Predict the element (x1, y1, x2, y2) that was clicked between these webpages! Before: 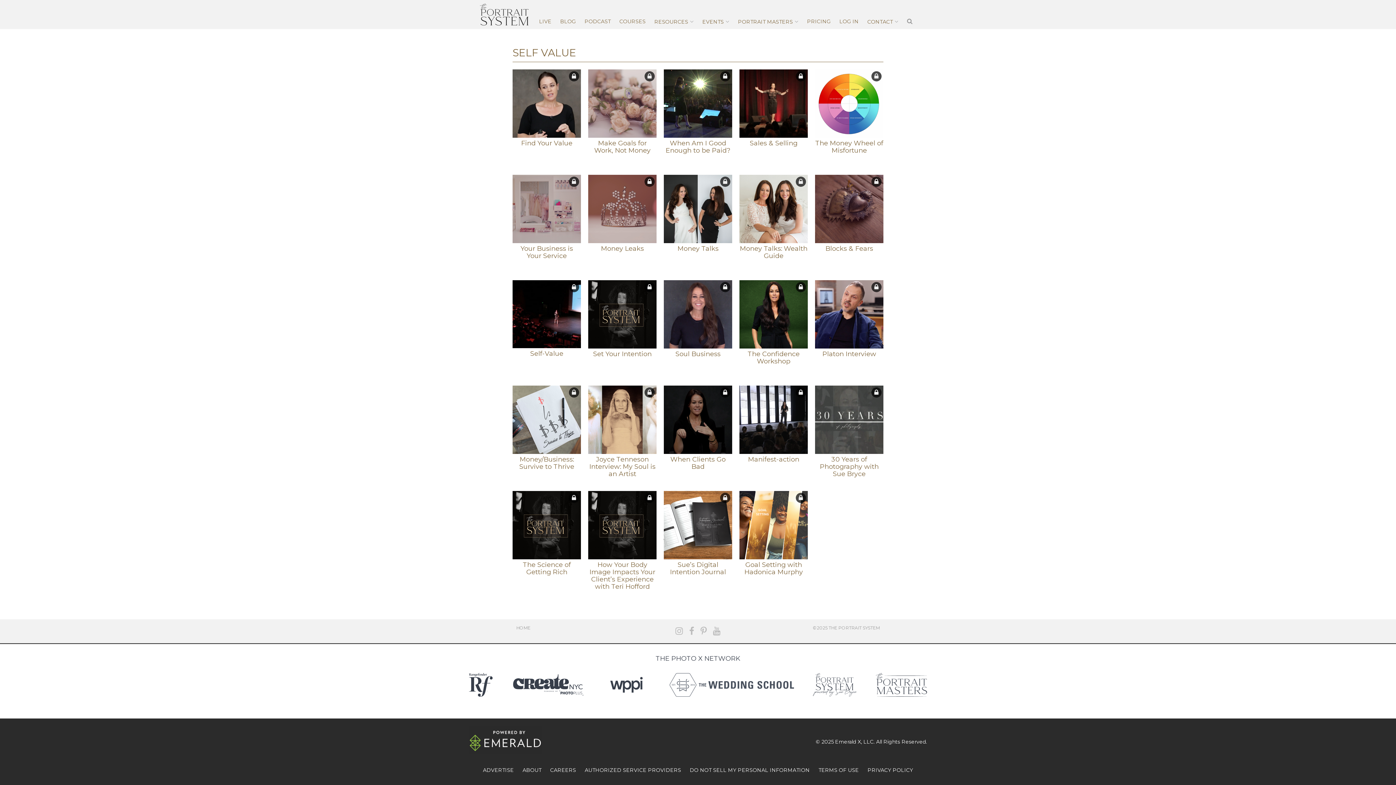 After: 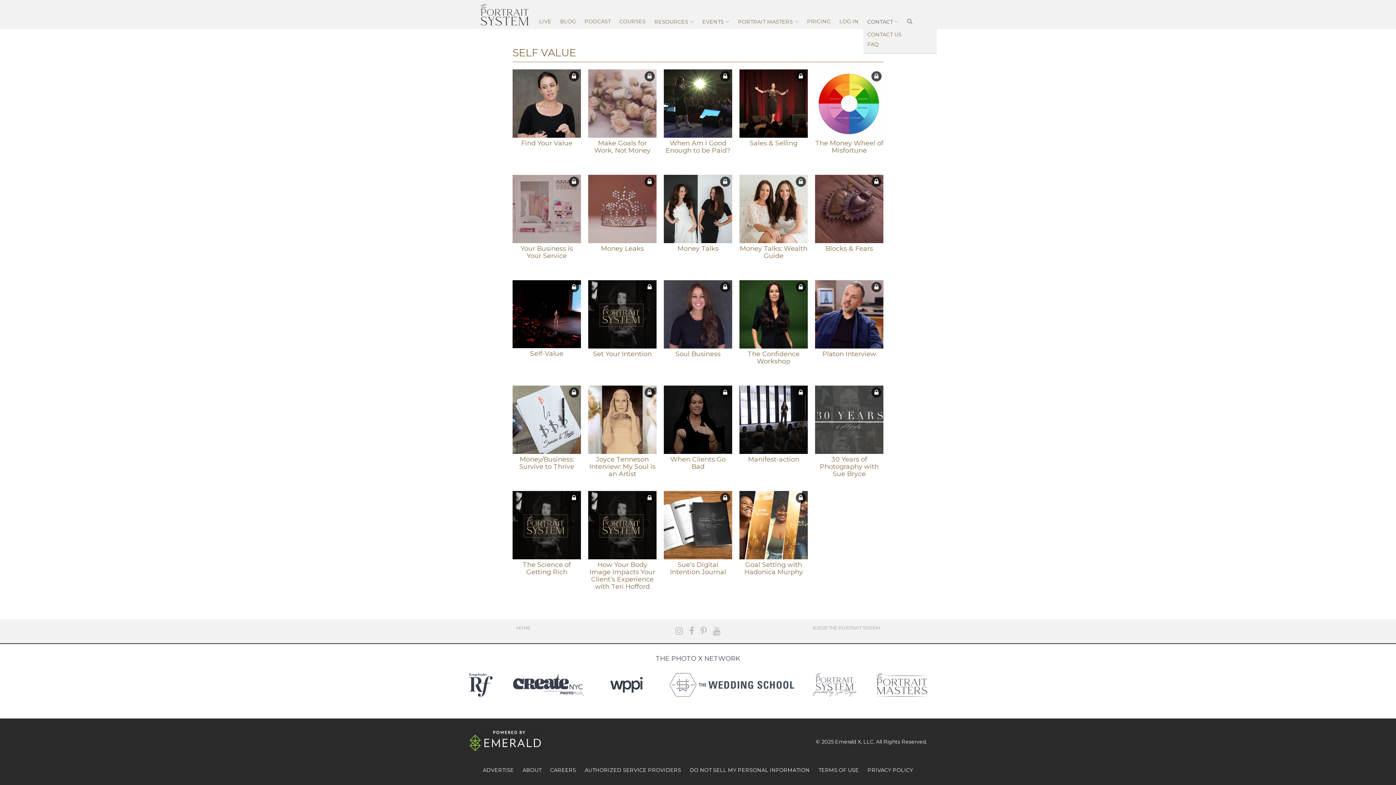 Action: label: CONTACT bbox: (864, 15, 902, 27)